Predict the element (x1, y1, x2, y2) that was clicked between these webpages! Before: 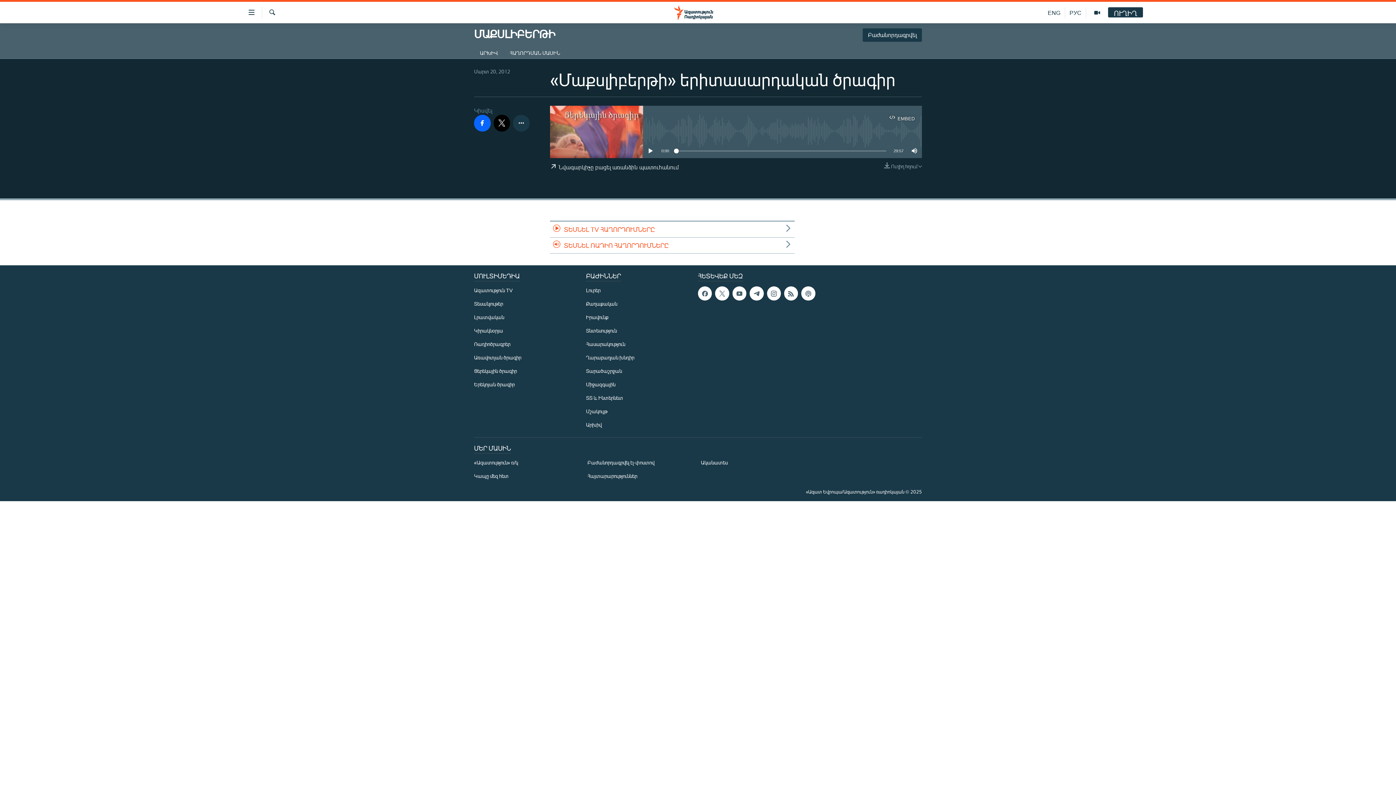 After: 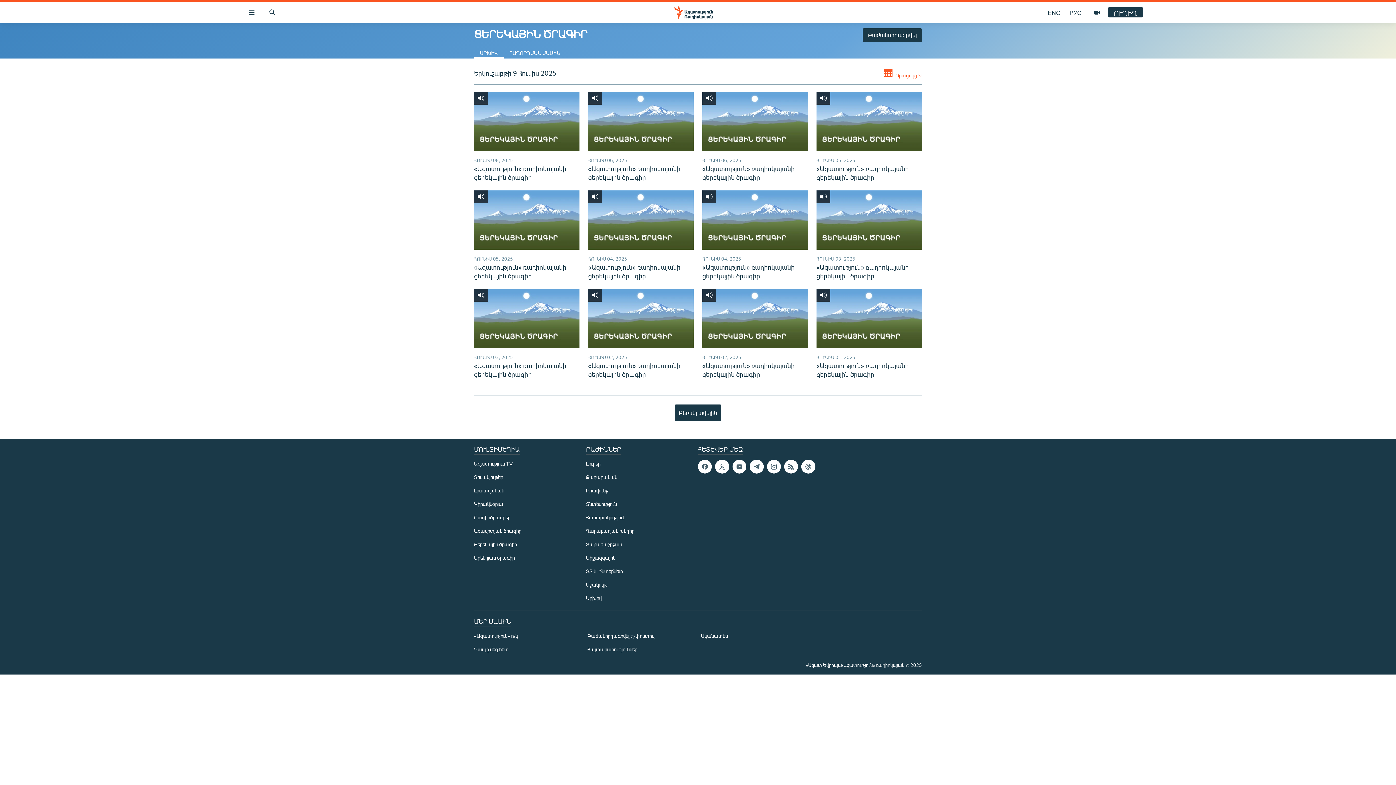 Action: bbox: (474, 367, 581, 375) label: Ցերեկային ծրագիր